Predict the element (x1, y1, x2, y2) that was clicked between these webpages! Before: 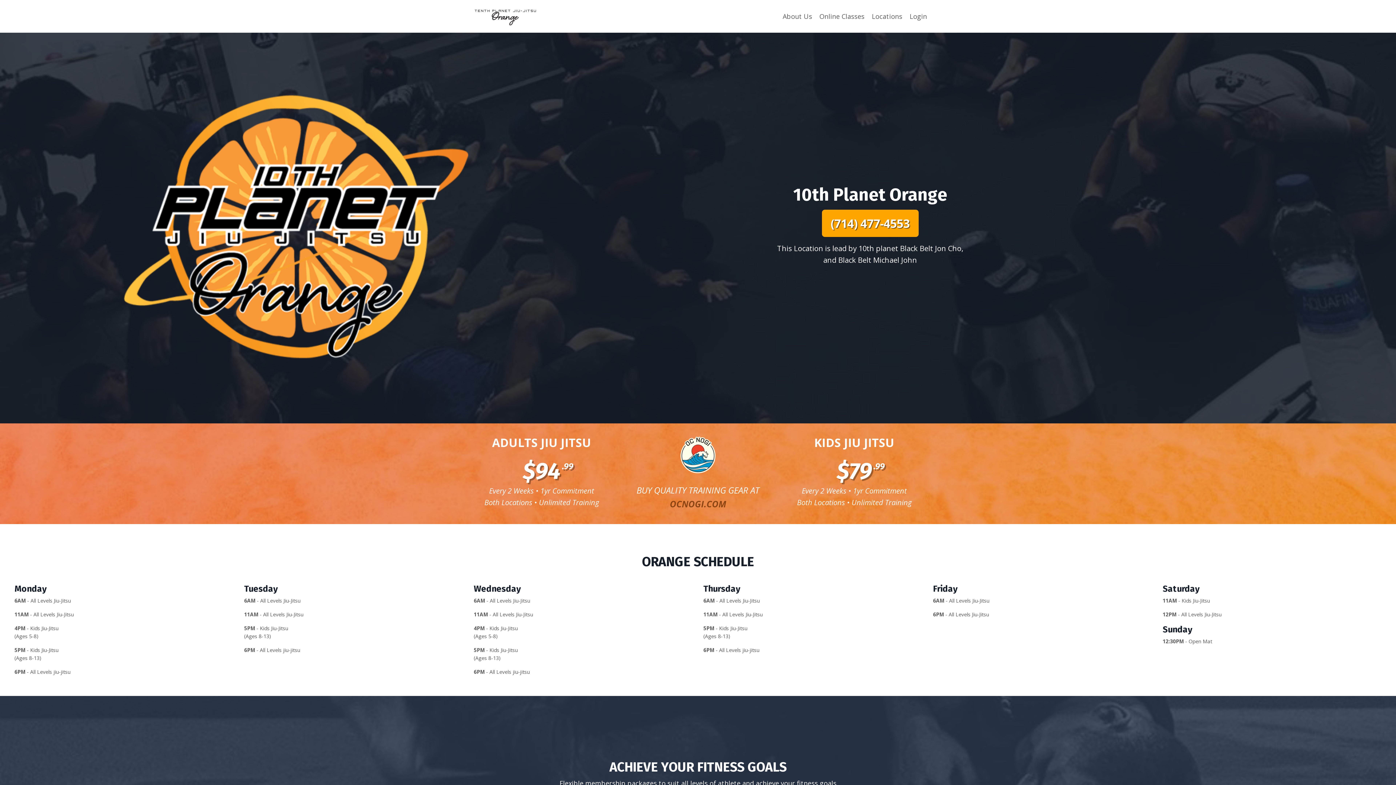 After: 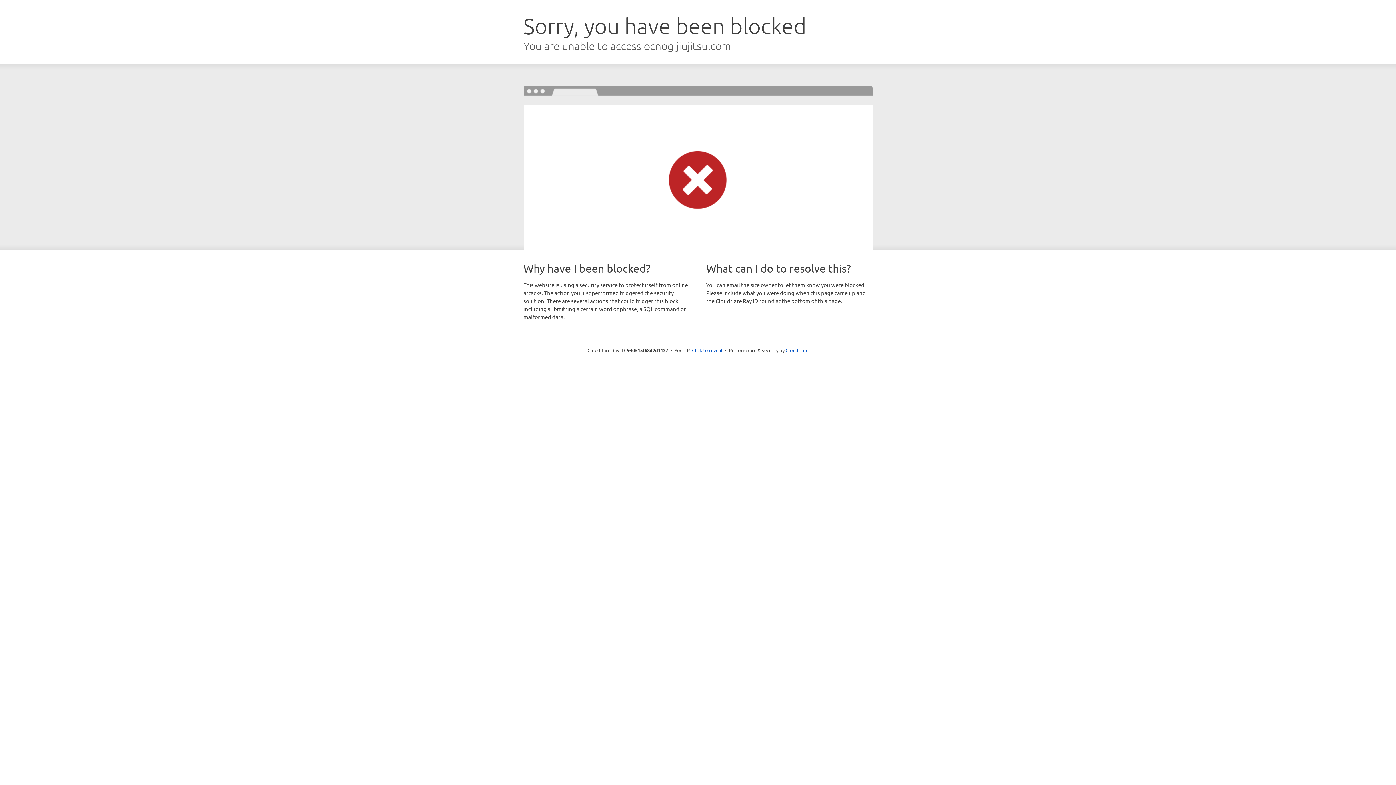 Action: bbox: (819, 11, 864, 21) label: Online Classes